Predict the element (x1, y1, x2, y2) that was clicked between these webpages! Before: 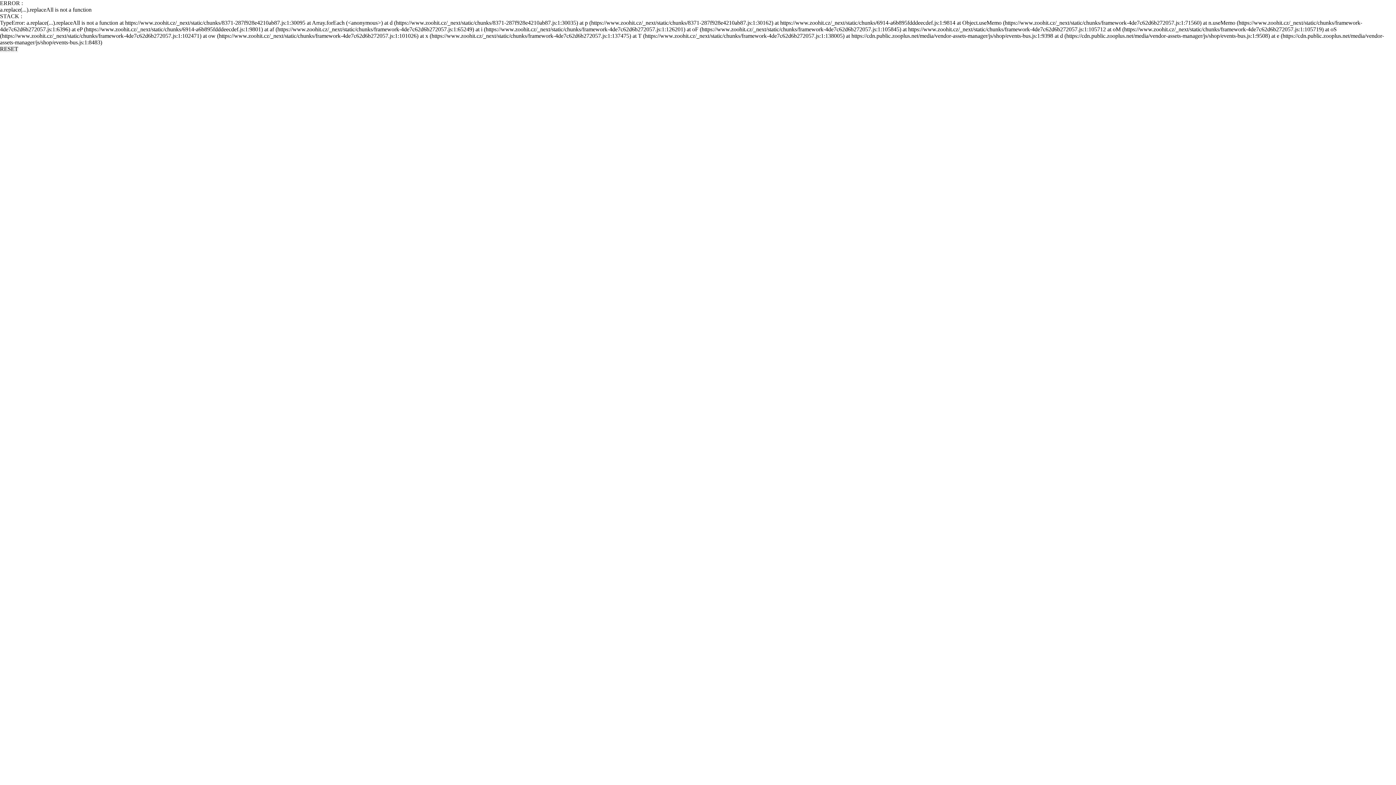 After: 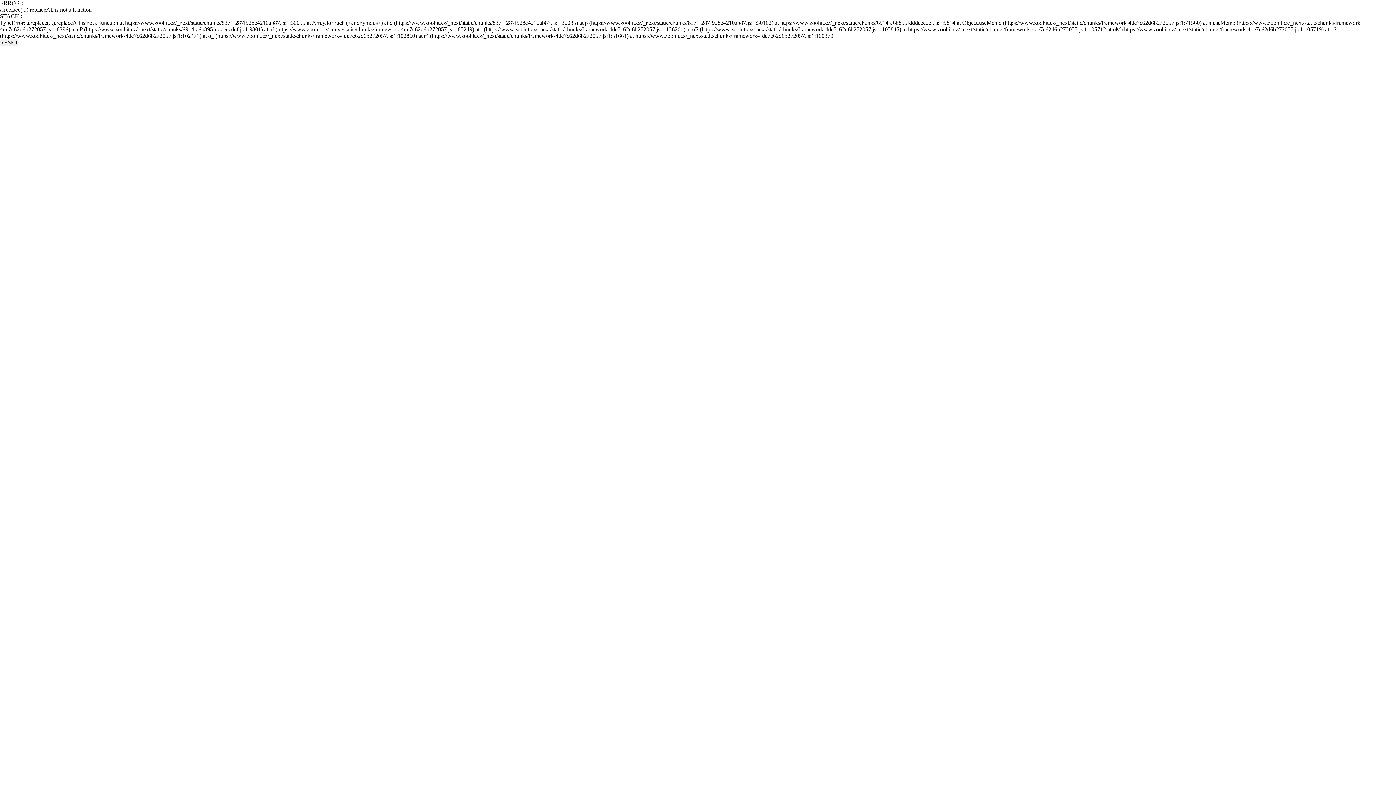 Action: bbox: (0, 45, 18, 52) label: RESET